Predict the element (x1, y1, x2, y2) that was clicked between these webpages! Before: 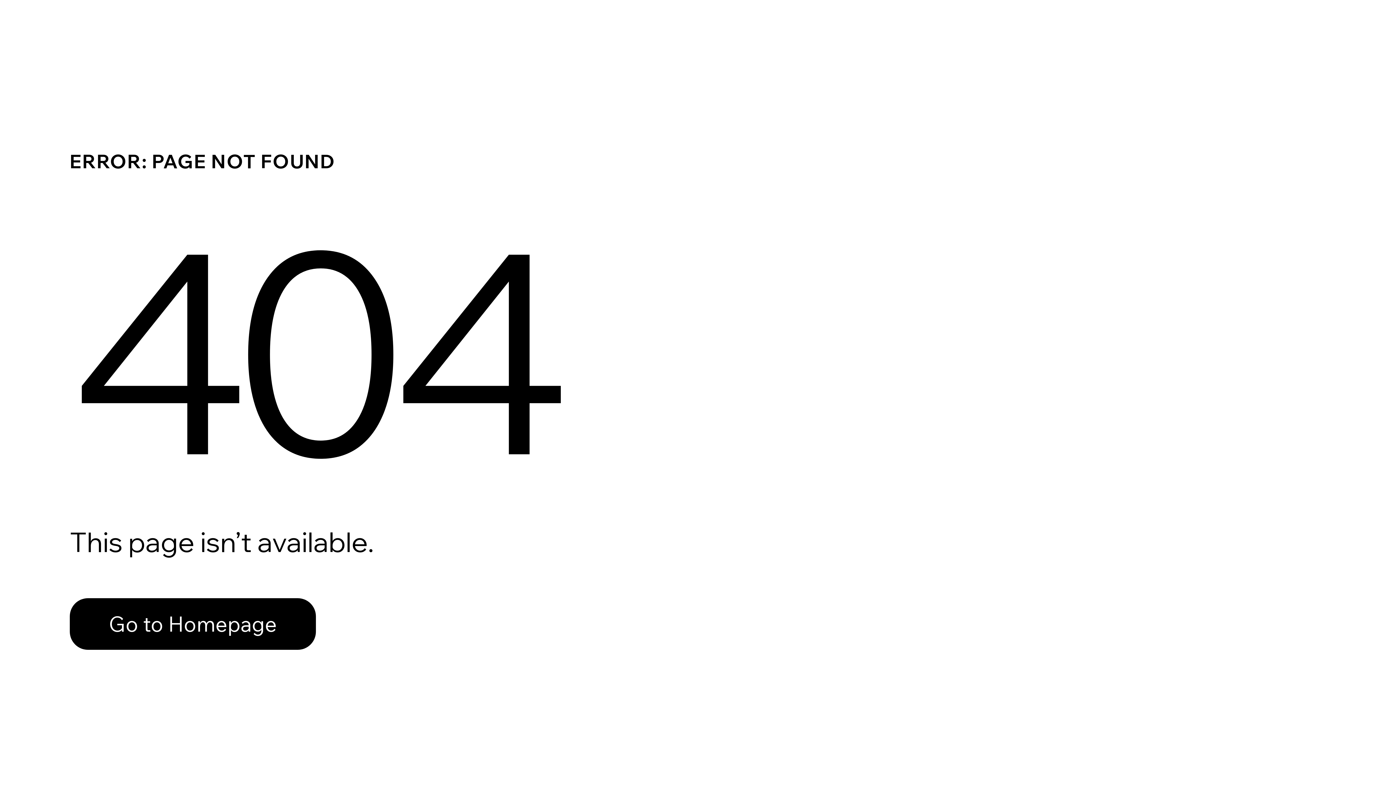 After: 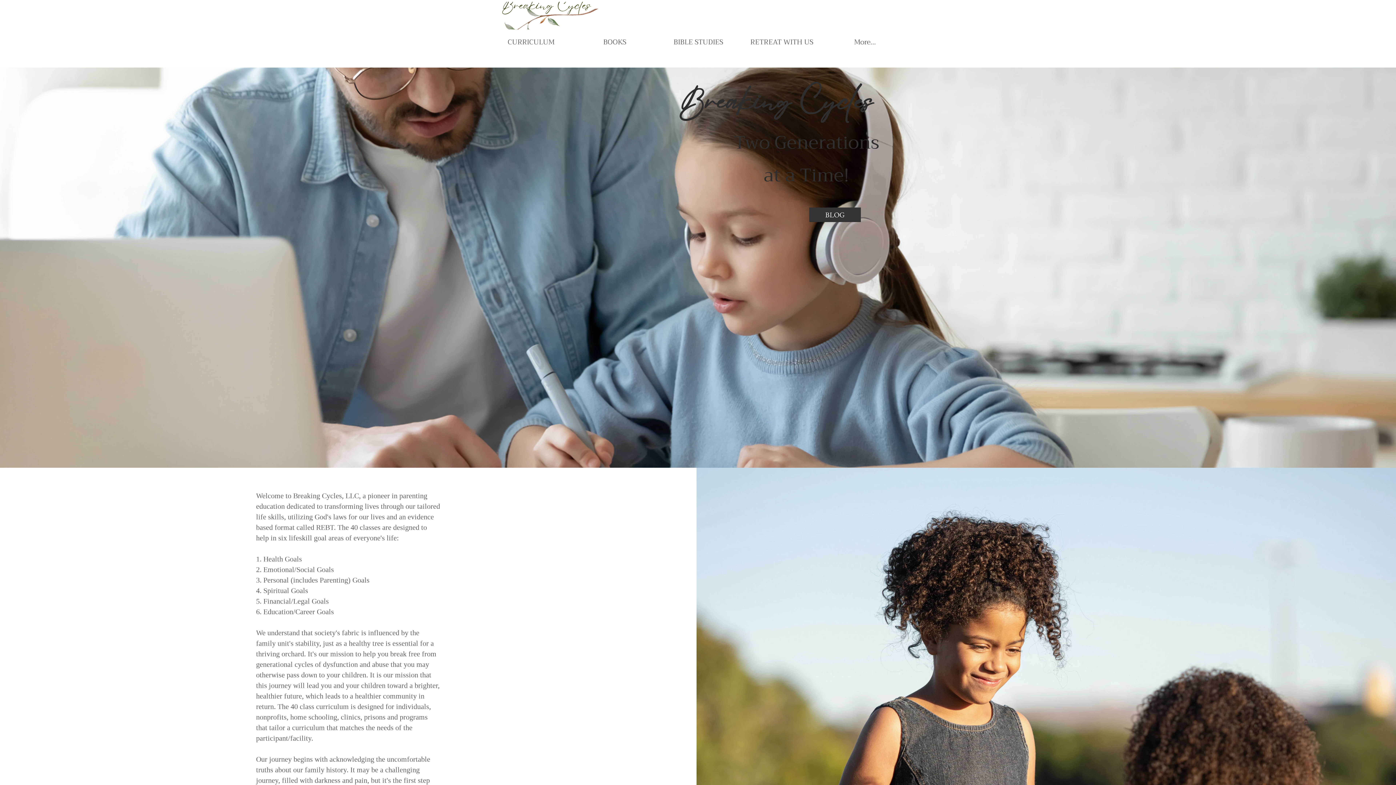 Action: label: Go to Homepage bbox: (69, 598, 316, 650)